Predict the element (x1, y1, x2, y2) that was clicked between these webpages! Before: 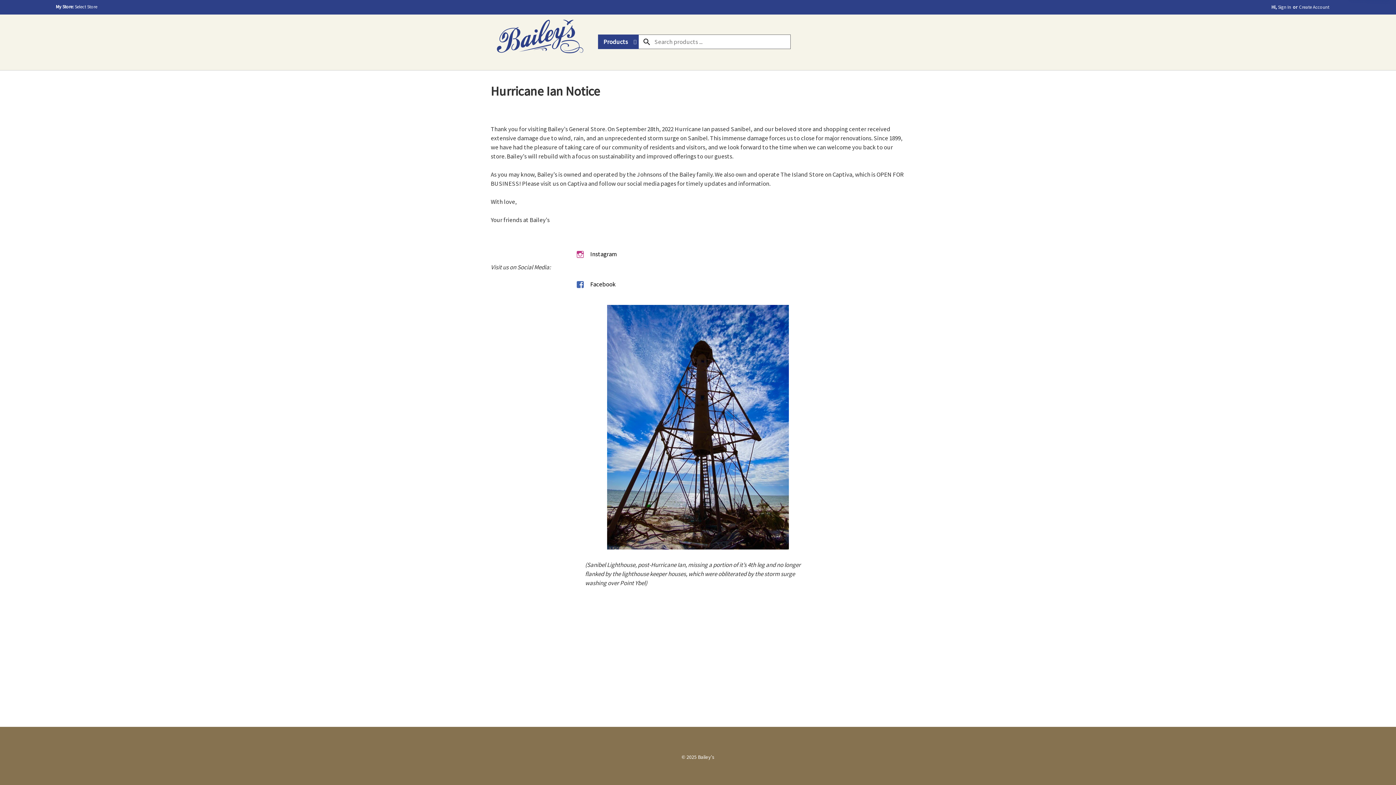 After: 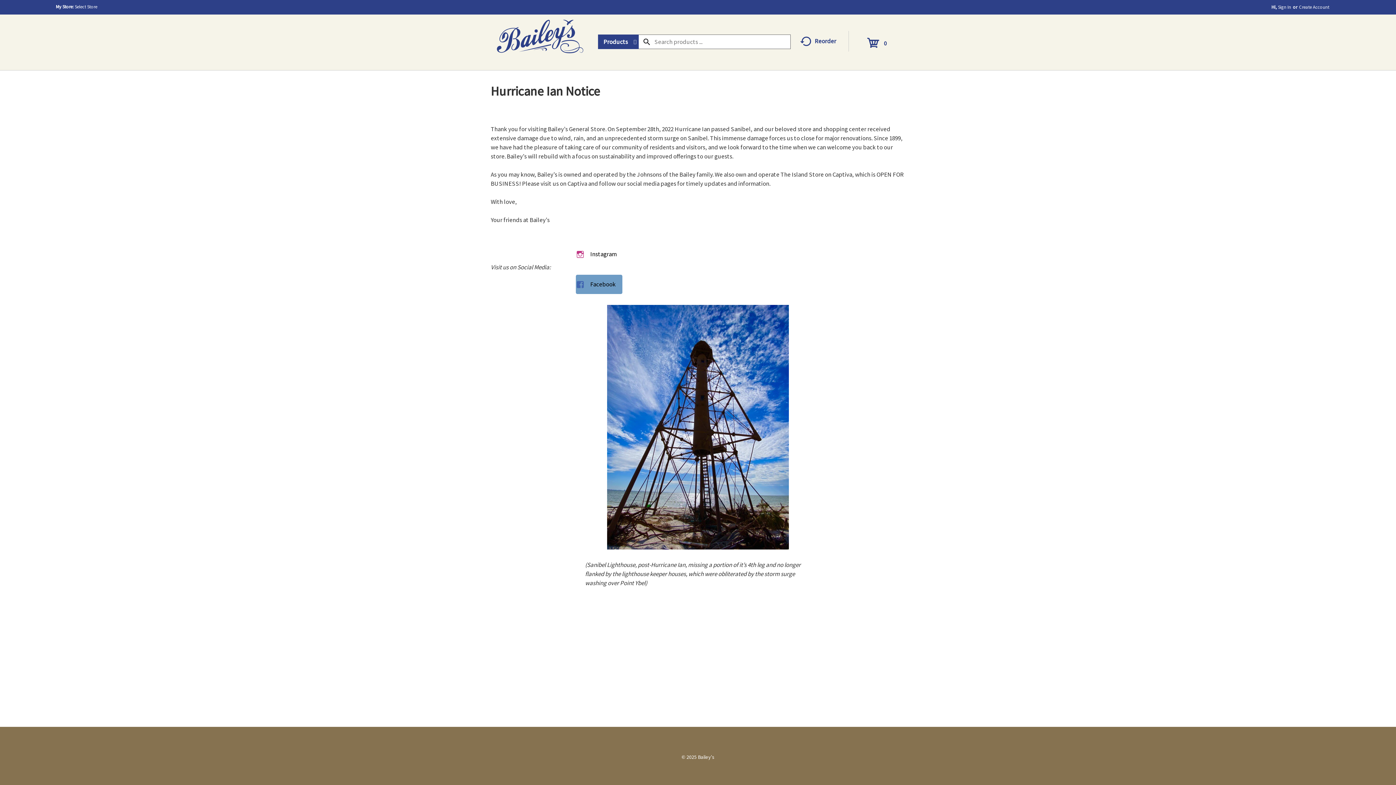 Action: label: Facebook bbox: (575, 274, 622, 294)